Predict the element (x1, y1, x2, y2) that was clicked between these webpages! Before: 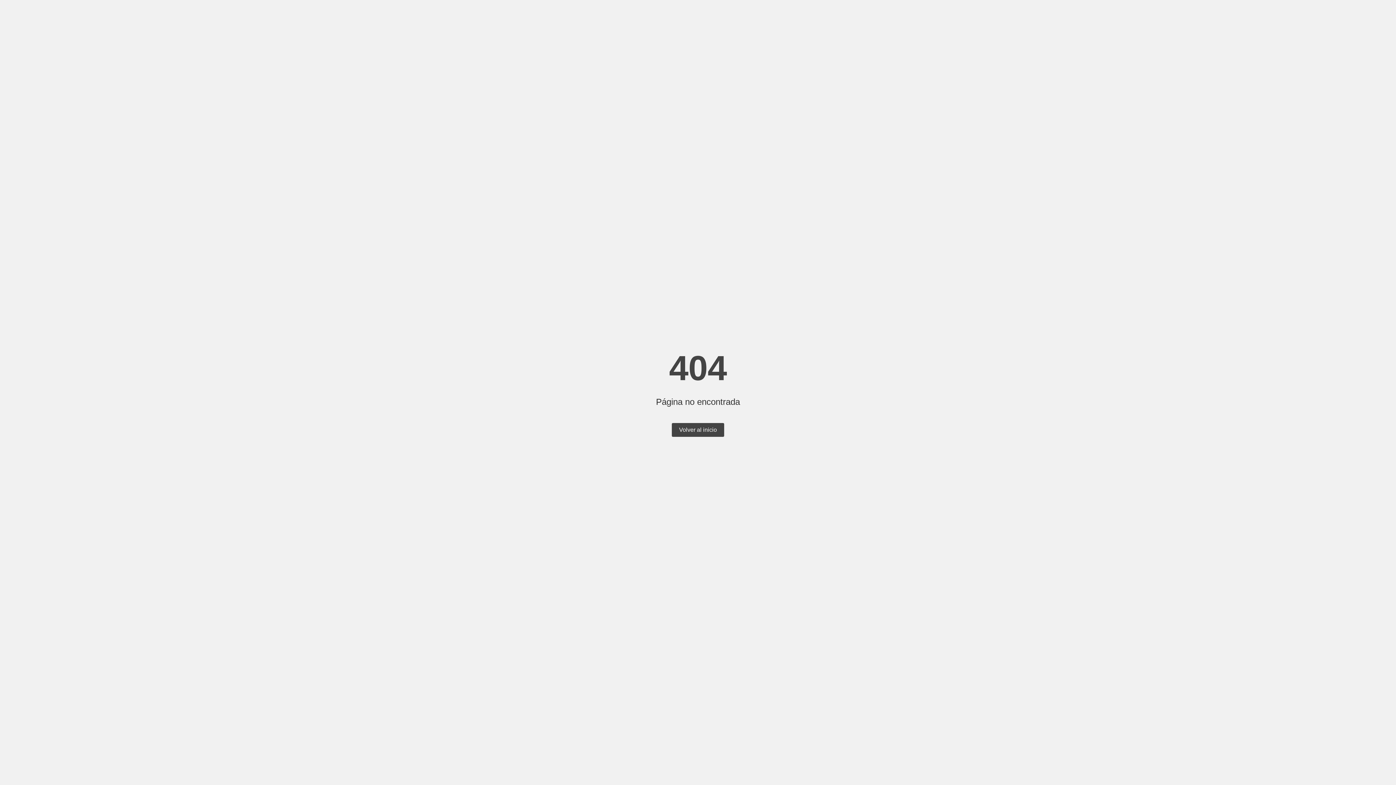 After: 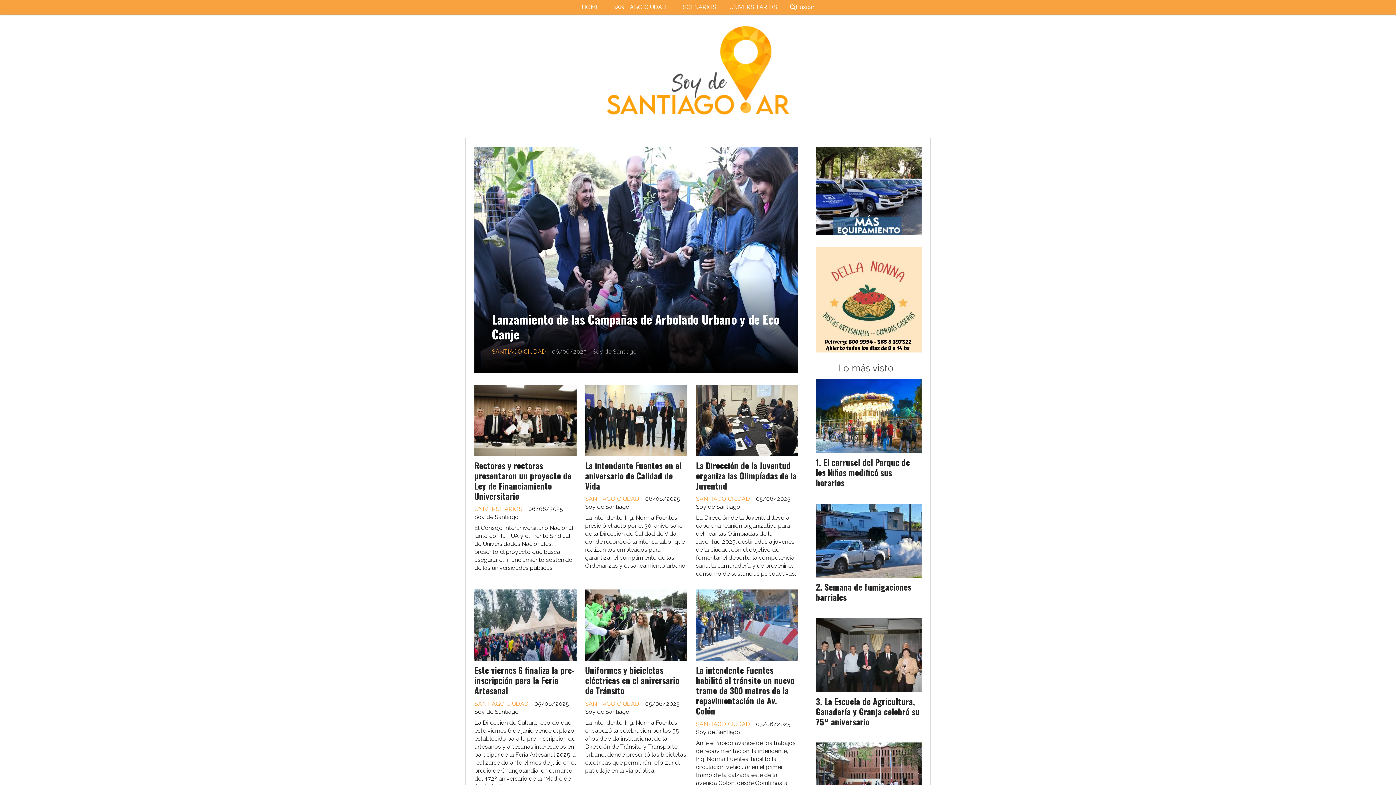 Action: label: Volver al inicio bbox: (672, 423, 724, 437)